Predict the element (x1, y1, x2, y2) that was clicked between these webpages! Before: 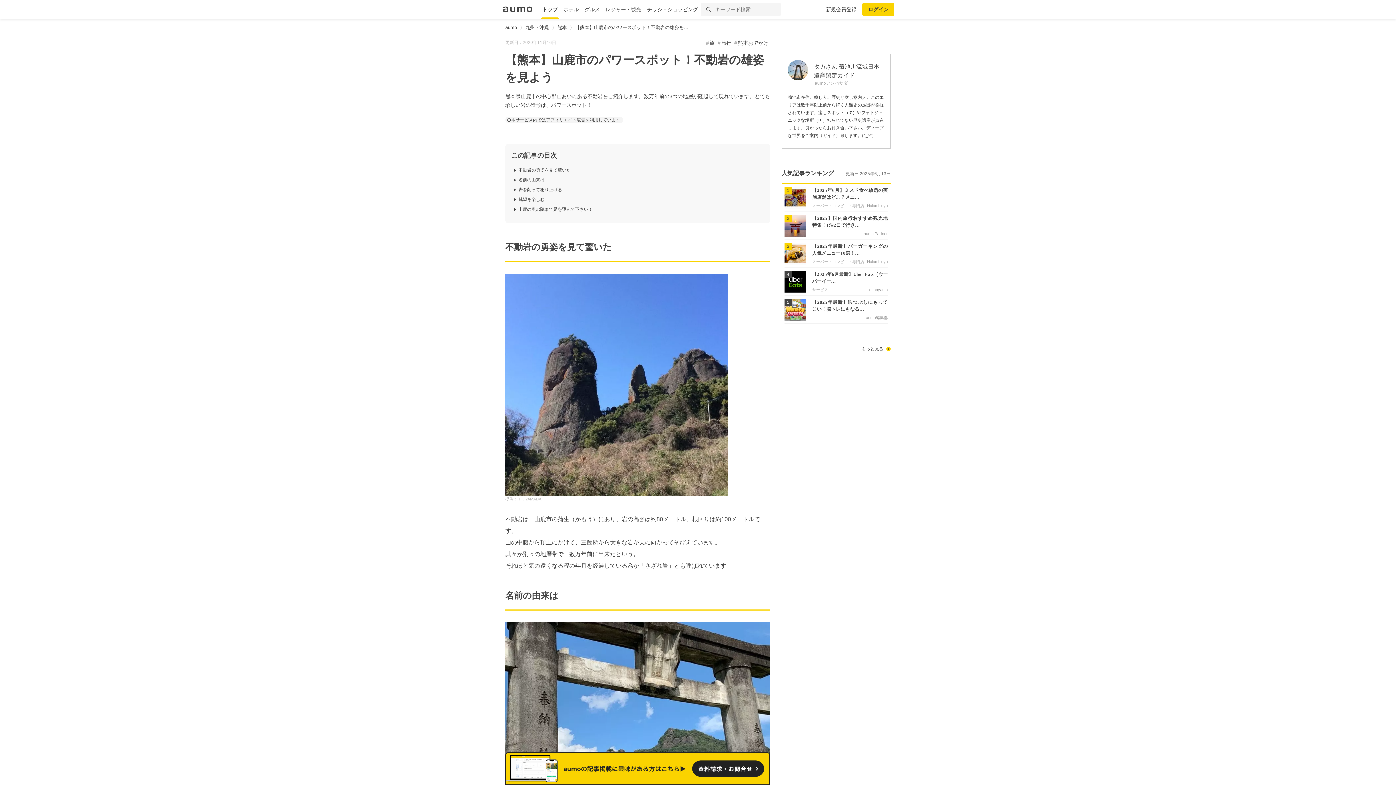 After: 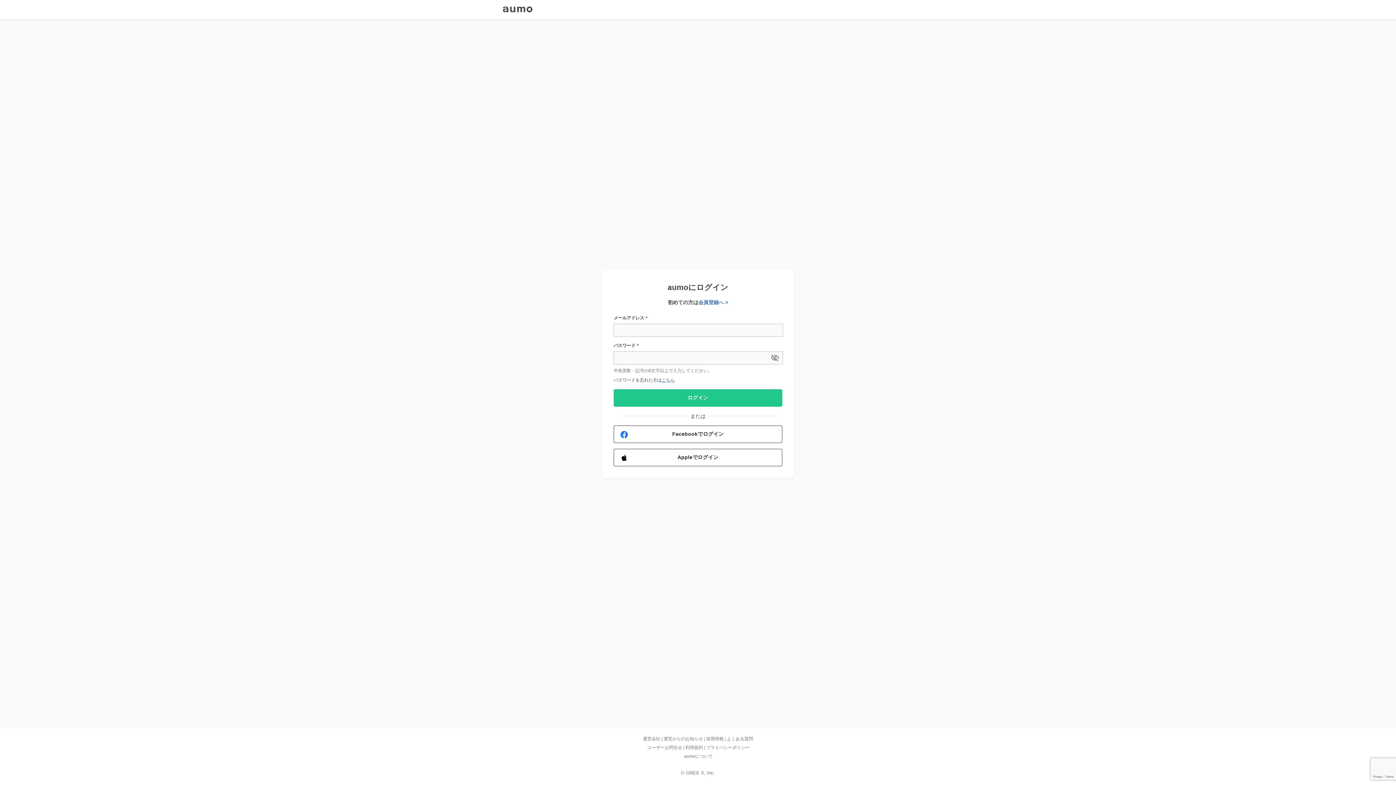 Action: bbox: (862, 2, 894, 16) label: ログイン